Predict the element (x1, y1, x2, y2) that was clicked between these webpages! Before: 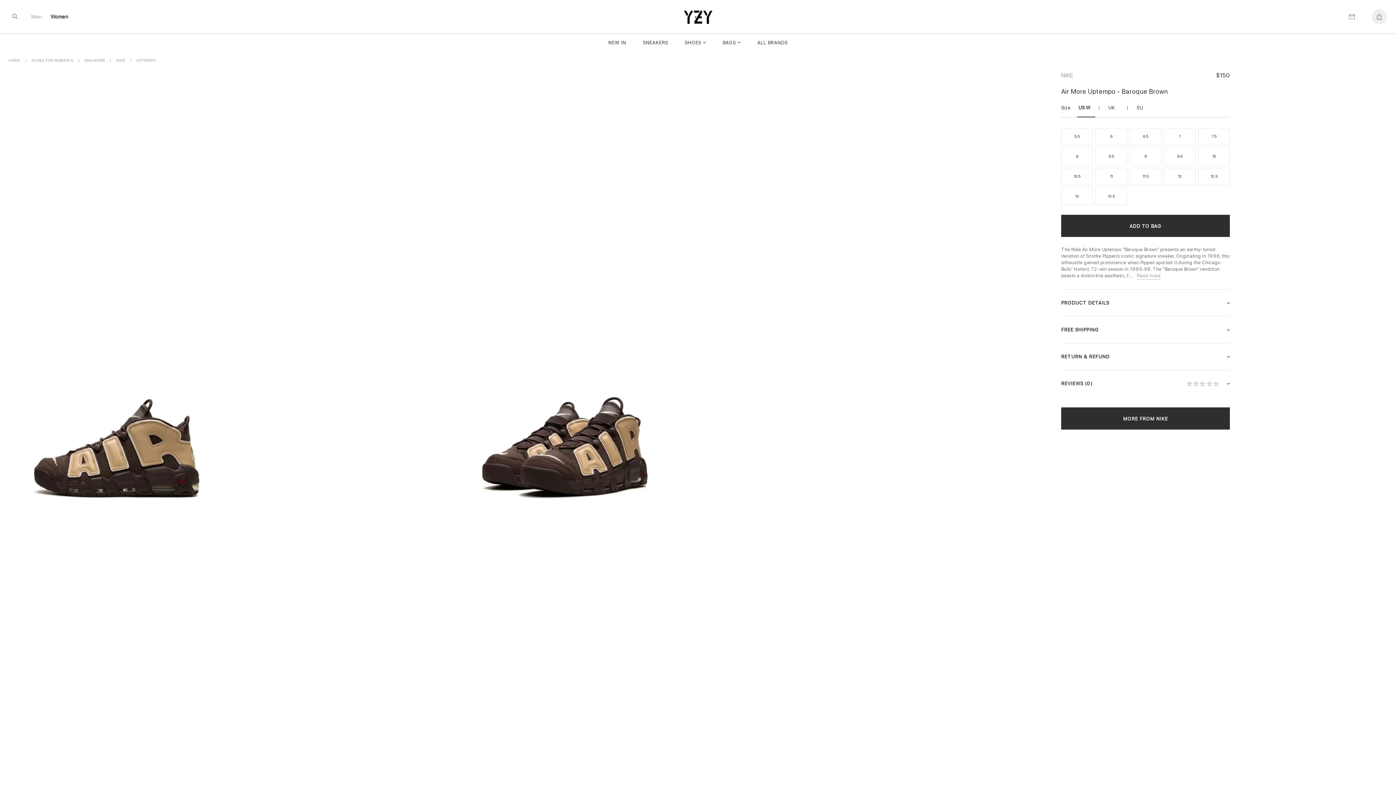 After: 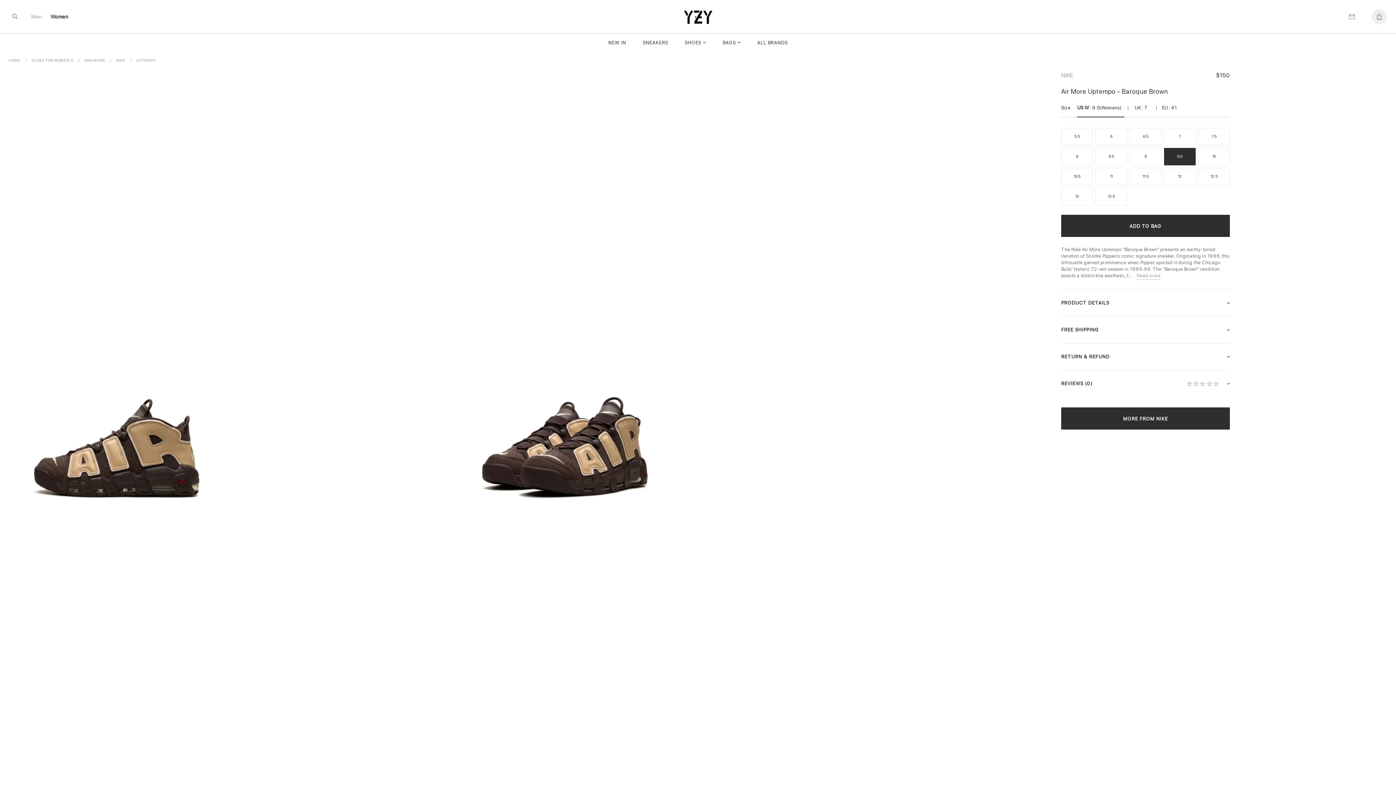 Action: bbox: (1164, 147, 1195, 165) label: 9.5